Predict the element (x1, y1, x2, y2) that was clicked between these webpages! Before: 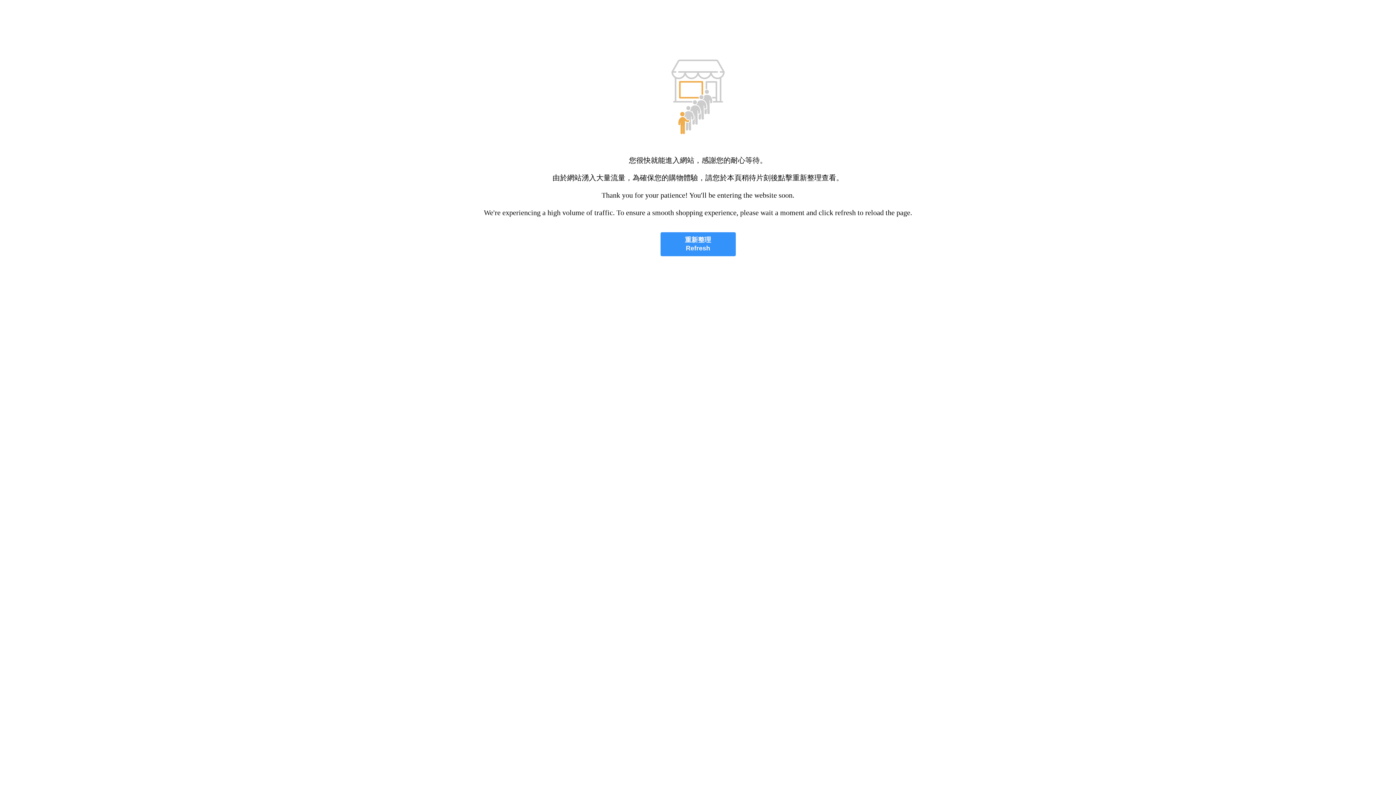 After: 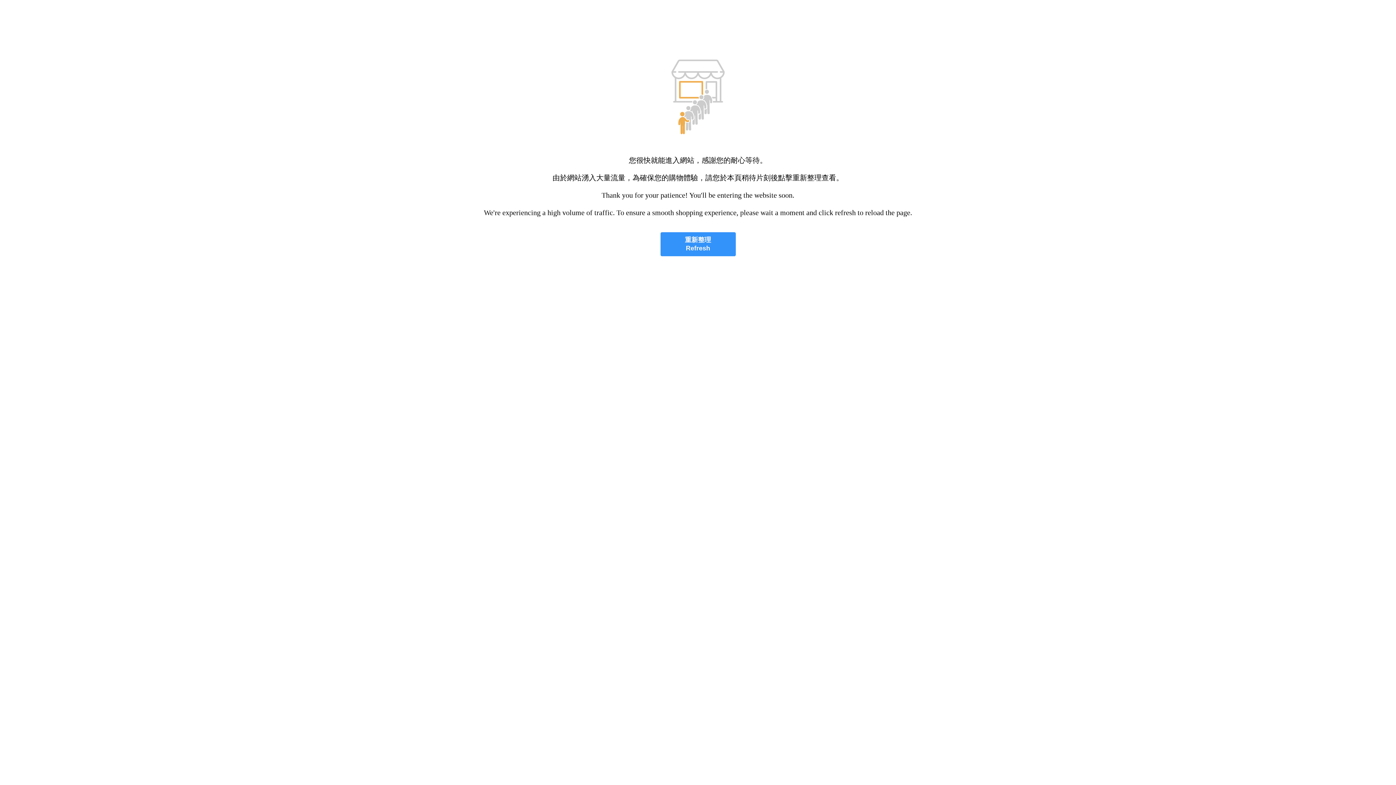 Action: bbox: (660, 232, 735, 256) label: 重新整理
Refresh